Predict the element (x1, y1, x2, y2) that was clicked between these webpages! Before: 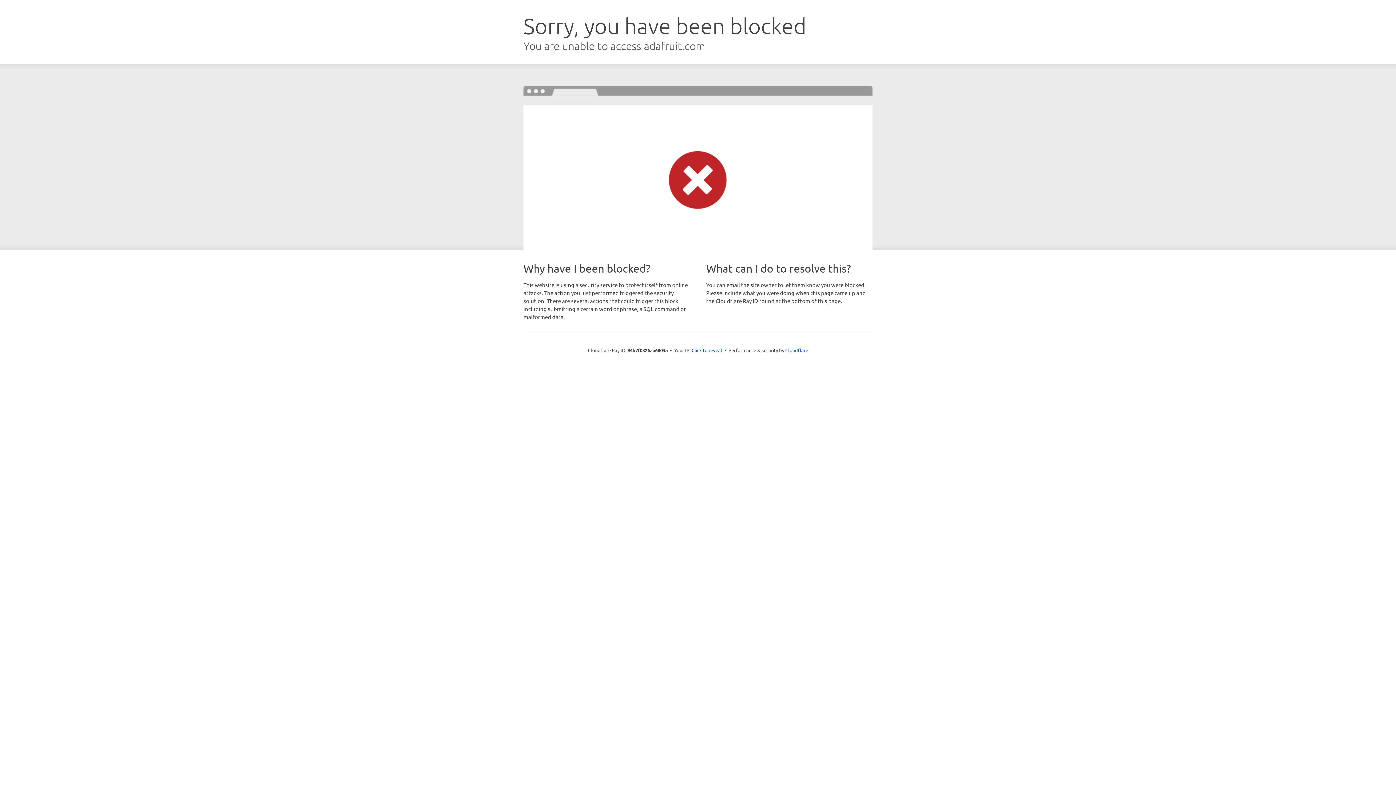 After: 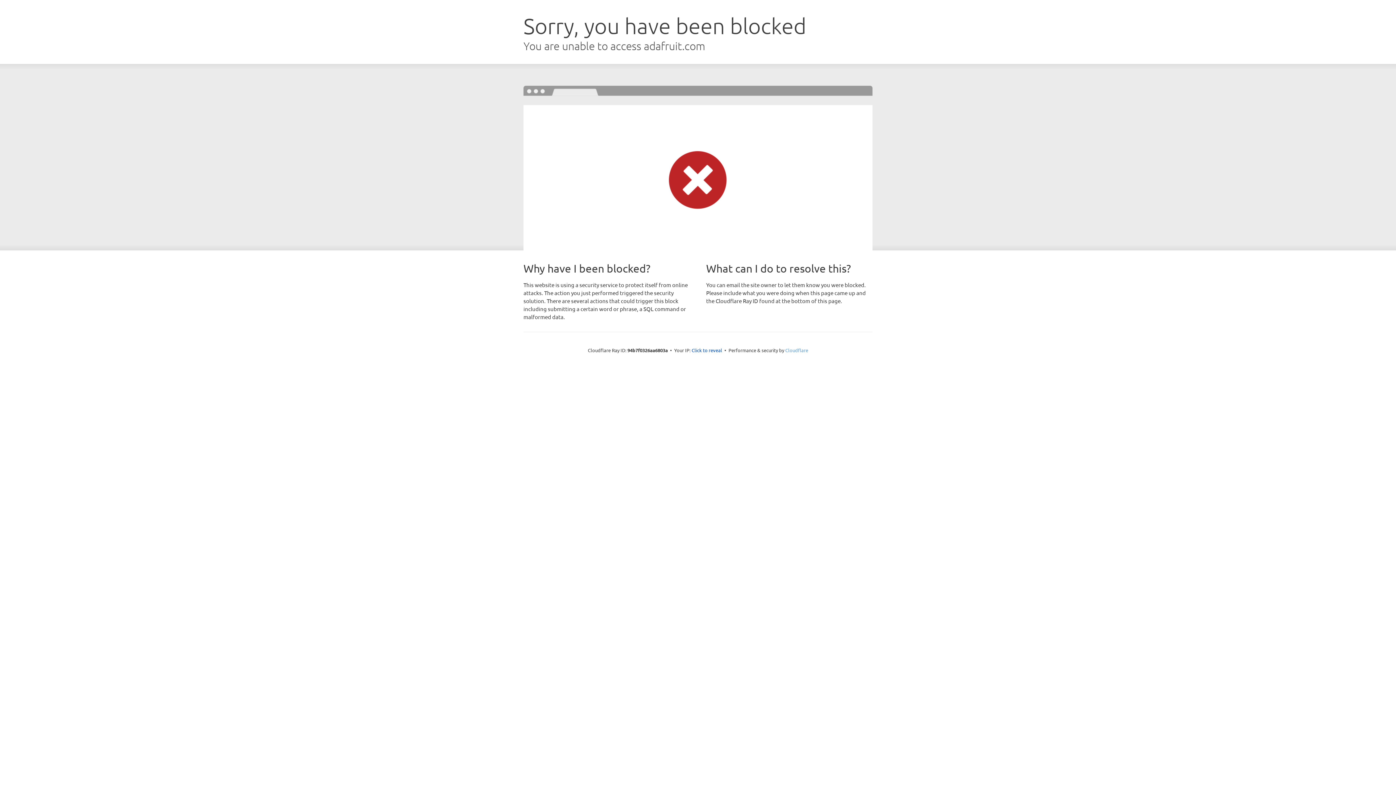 Action: label: Cloudflare bbox: (785, 347, 808, 353)